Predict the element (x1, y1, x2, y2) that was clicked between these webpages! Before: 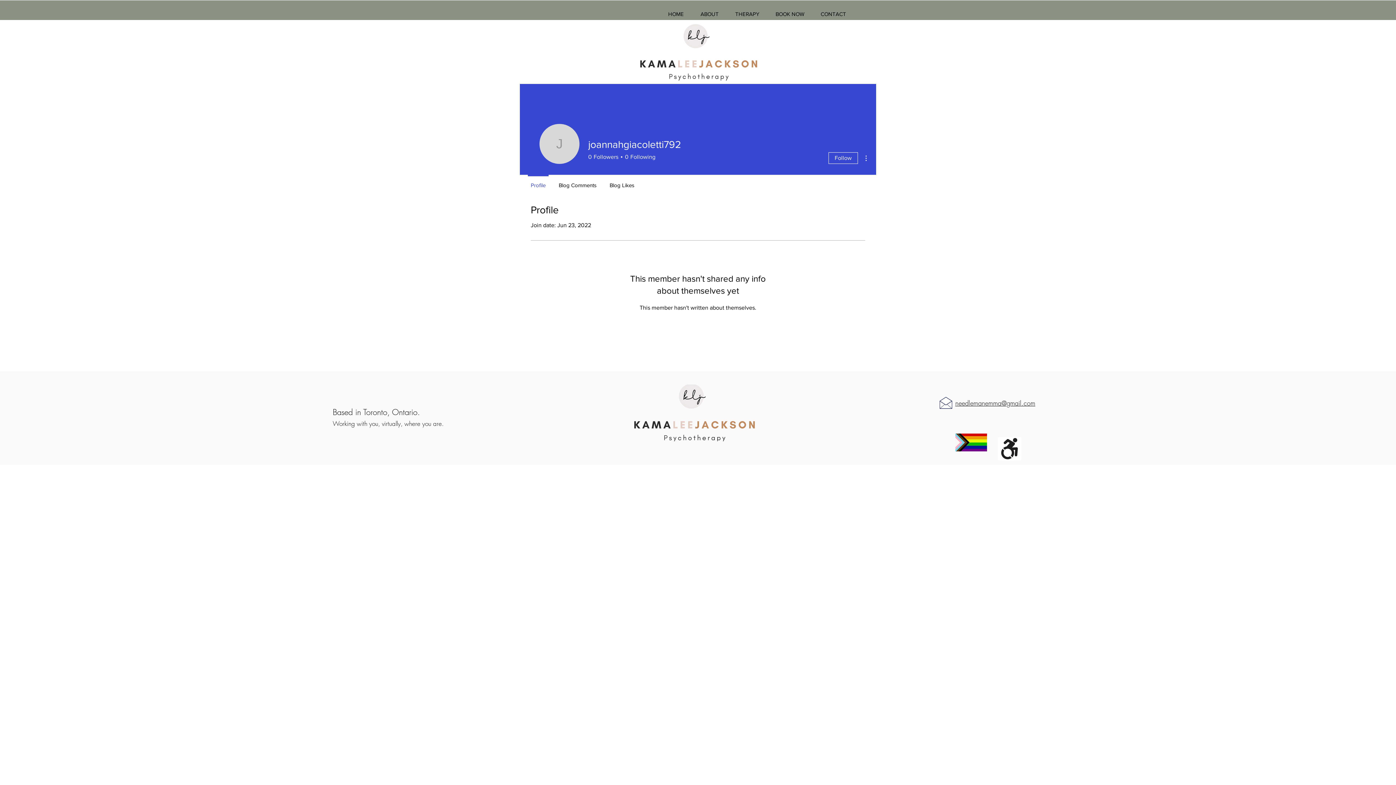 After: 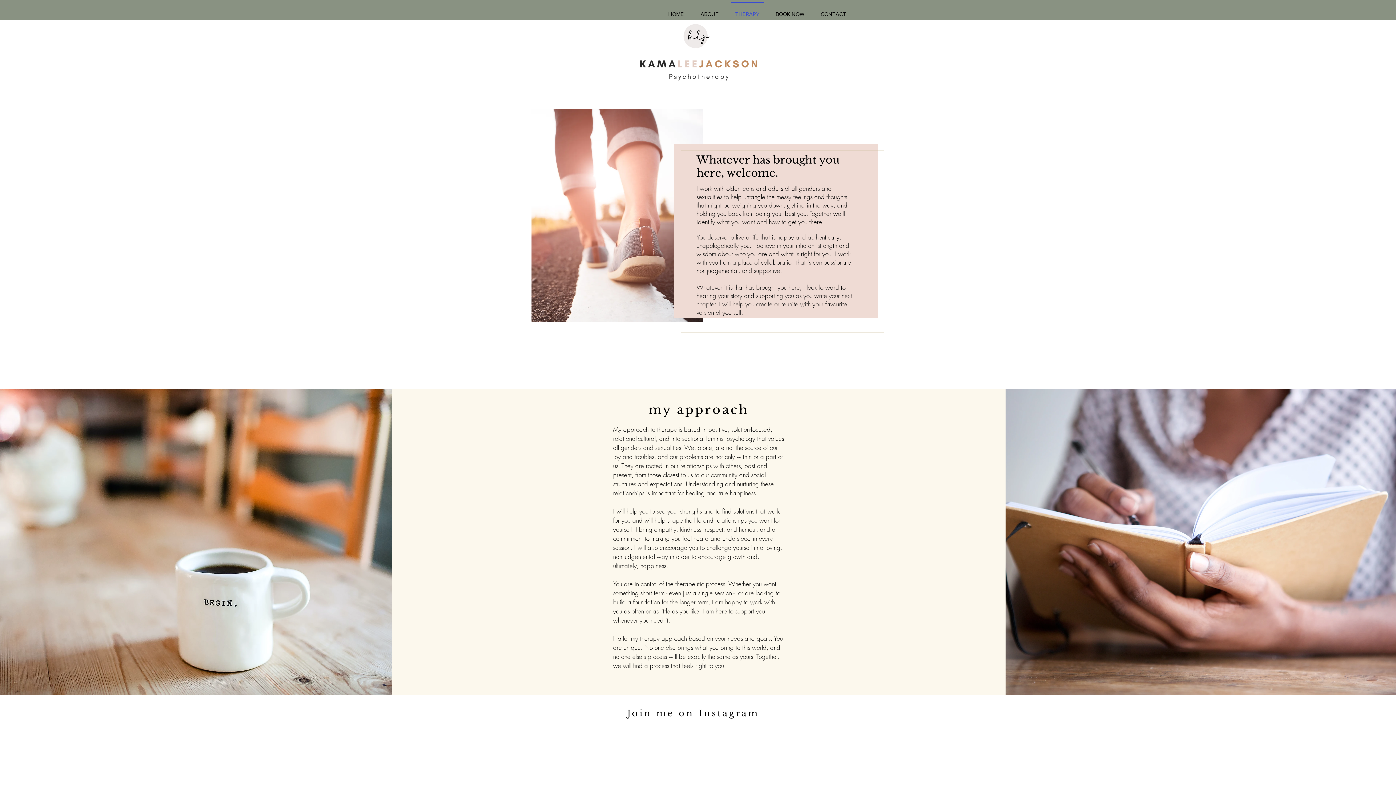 Action: label: THERAPY bbox: (727, 1, 767, 20)